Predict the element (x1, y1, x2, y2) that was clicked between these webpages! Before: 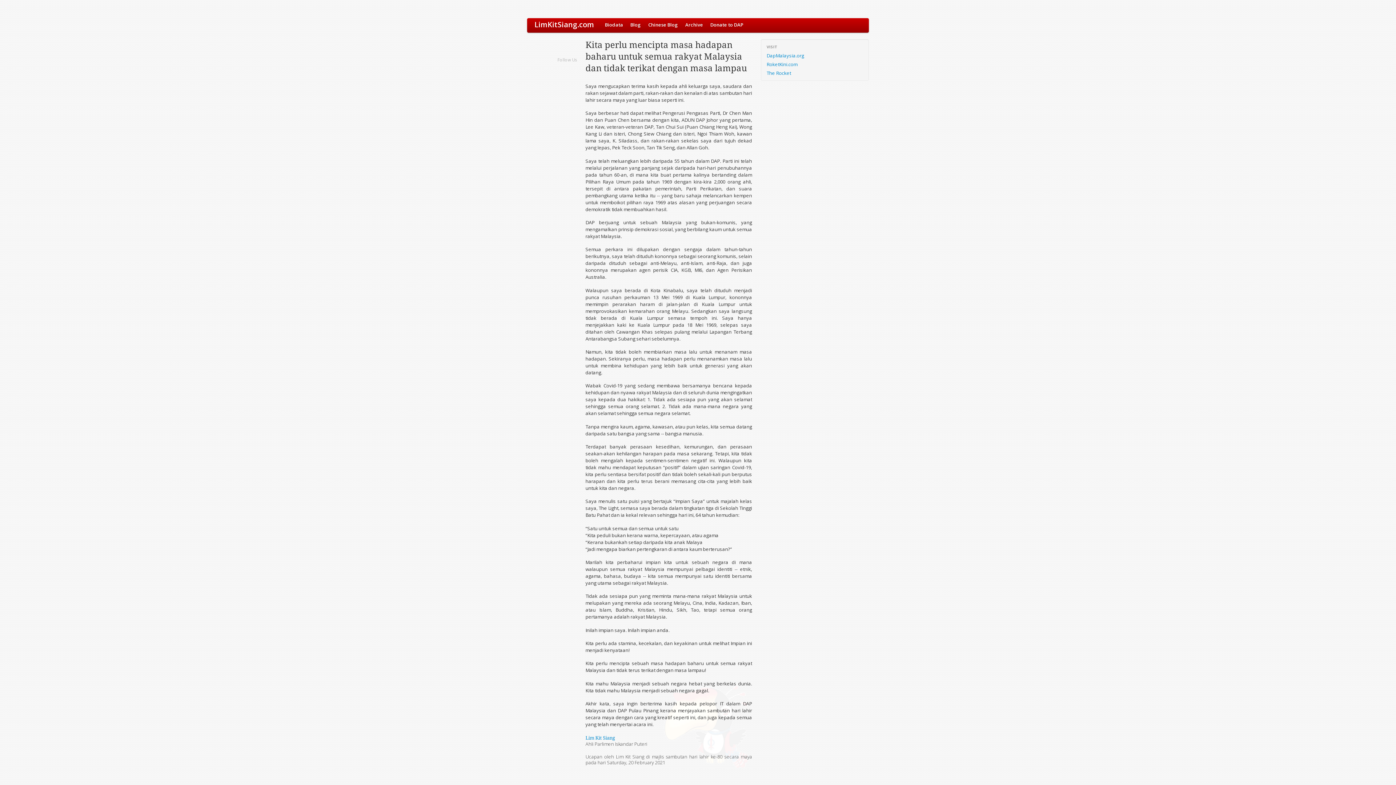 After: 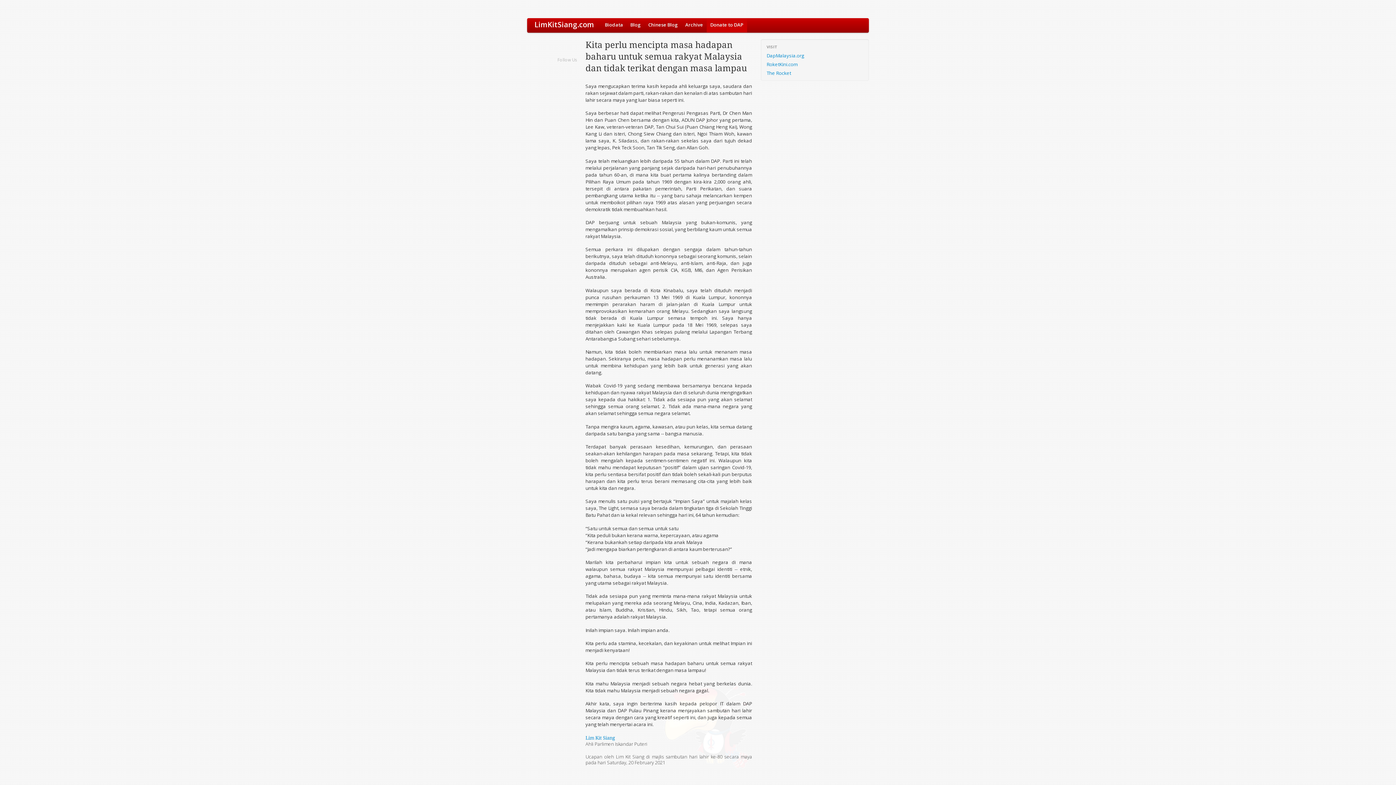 Action: bbox: (706, 18, 747, 32) label: Donate to DAP